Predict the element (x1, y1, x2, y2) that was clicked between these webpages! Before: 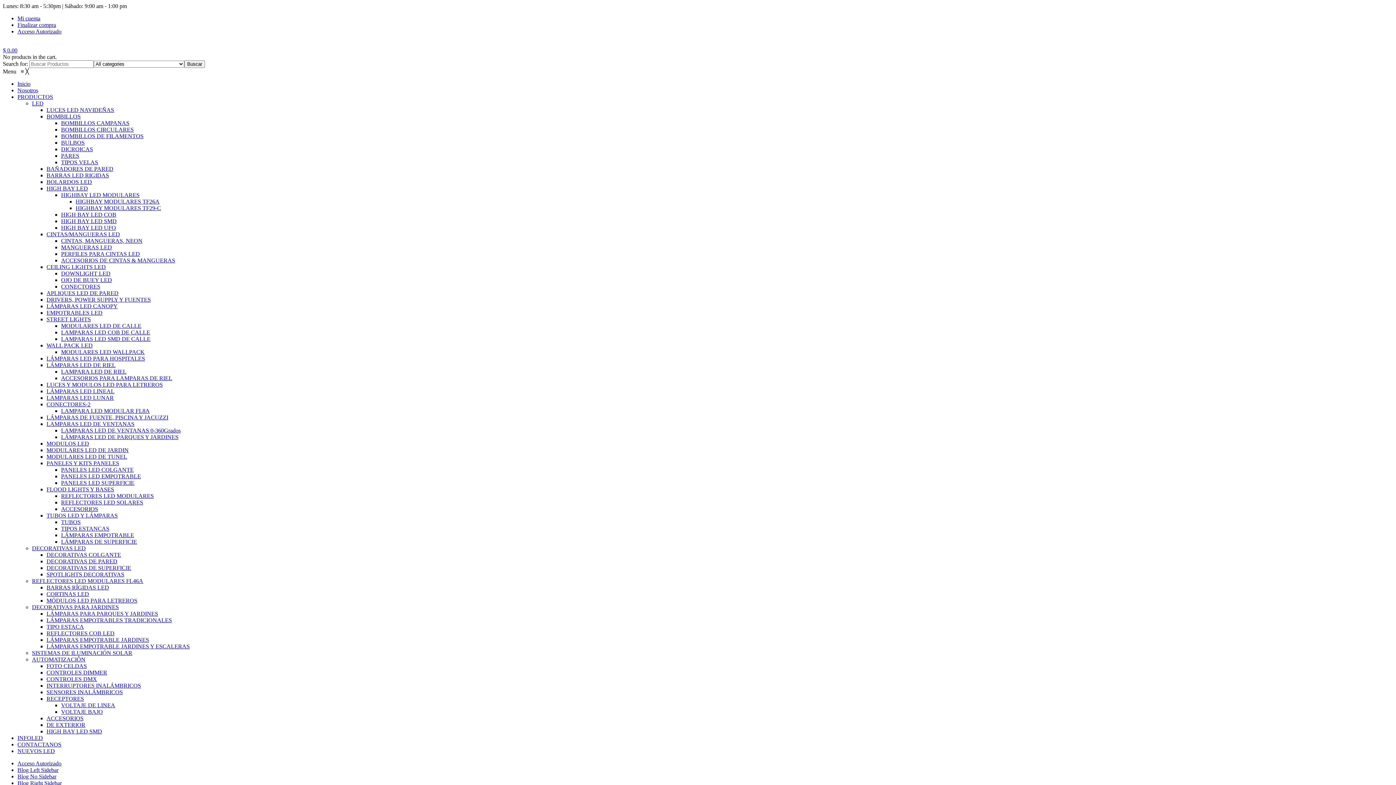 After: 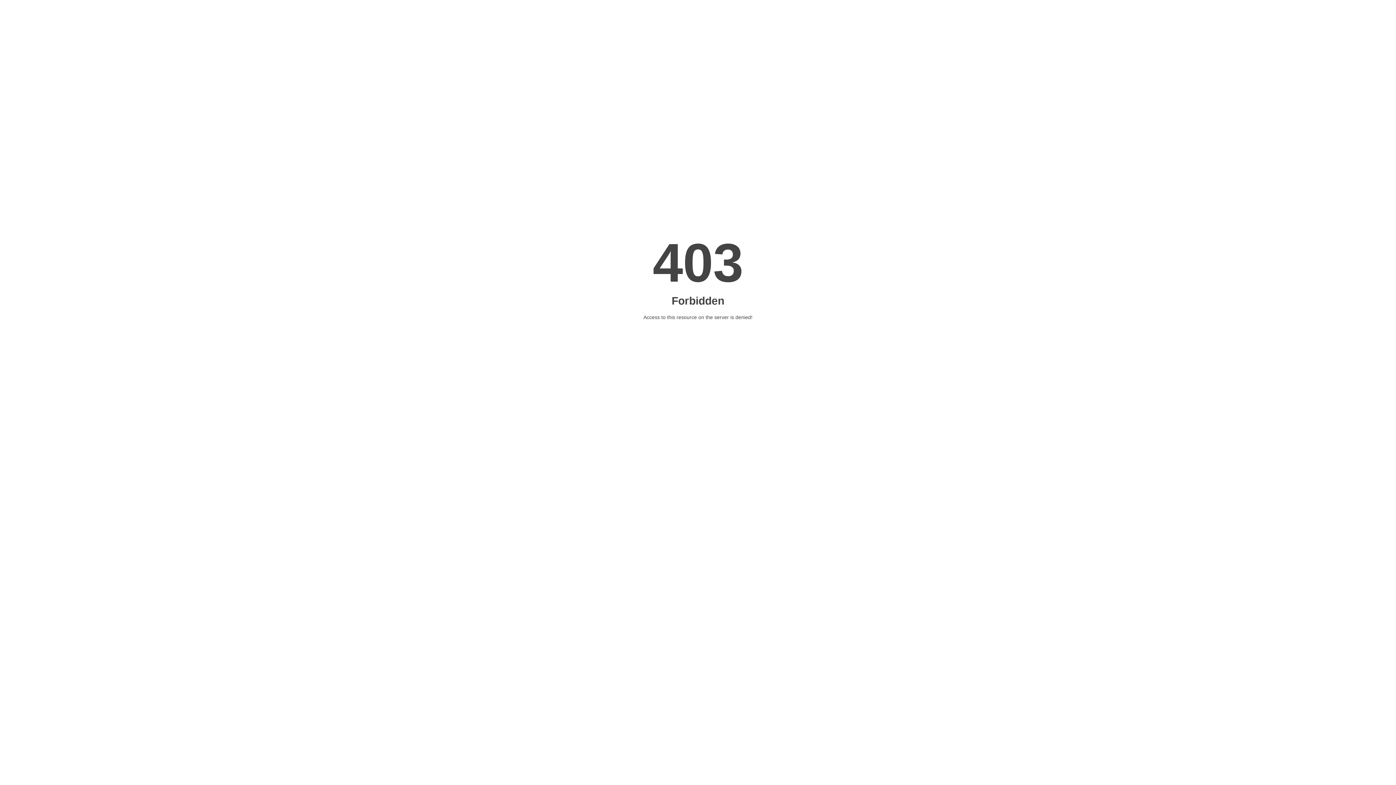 Action: label: MODULARES LED DE JARDIN bbox: (46, 447, 128, 453)